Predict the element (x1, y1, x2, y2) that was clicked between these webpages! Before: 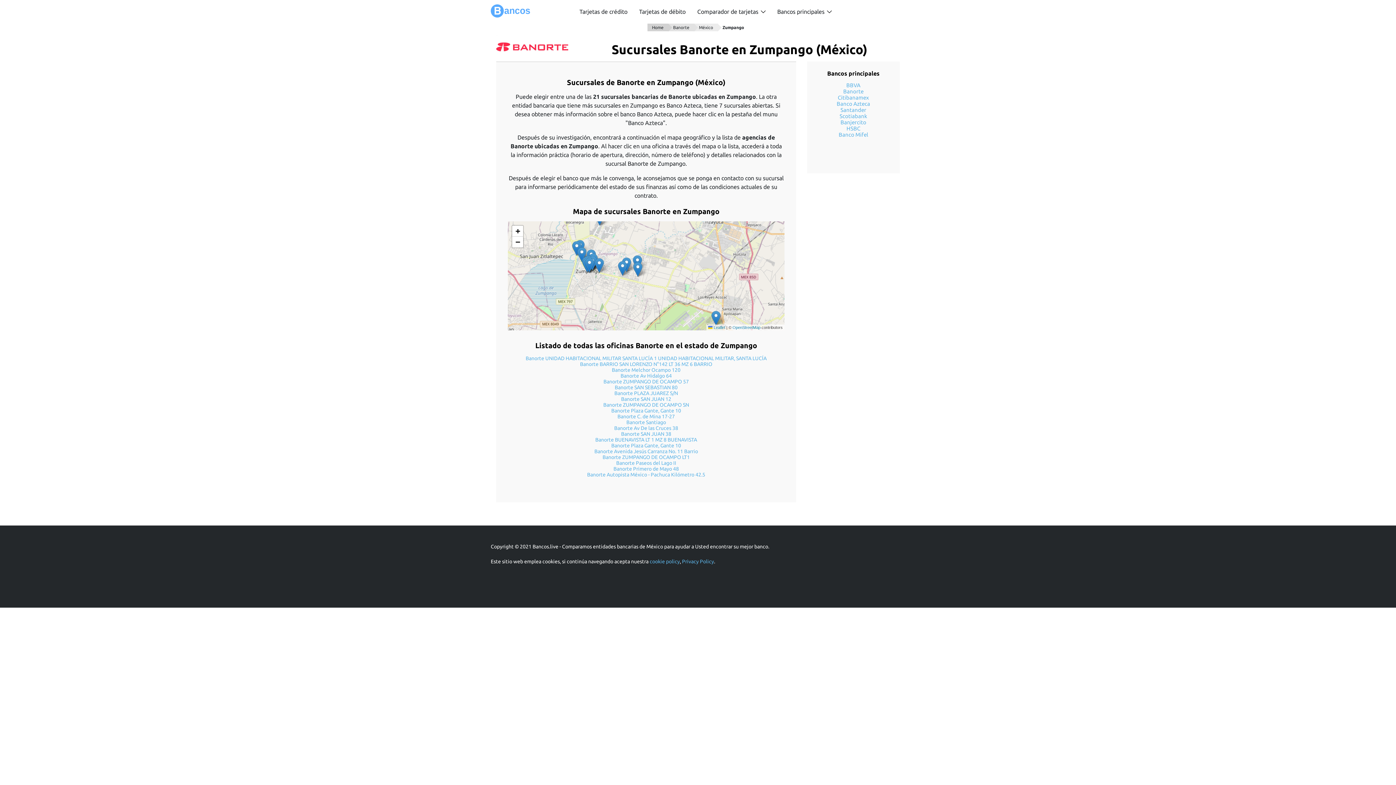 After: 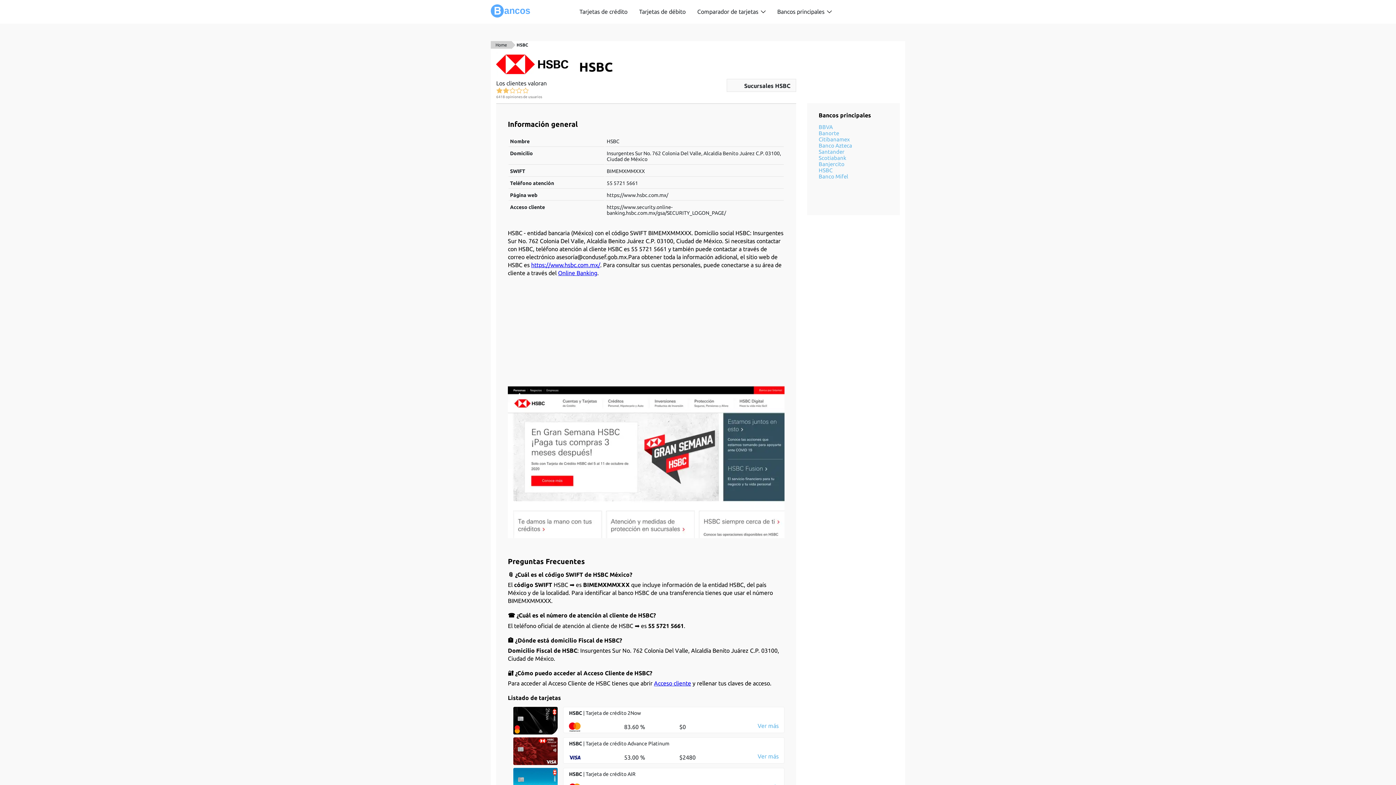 Action: label: HSBC bbox: (846, 125, 860, 131)